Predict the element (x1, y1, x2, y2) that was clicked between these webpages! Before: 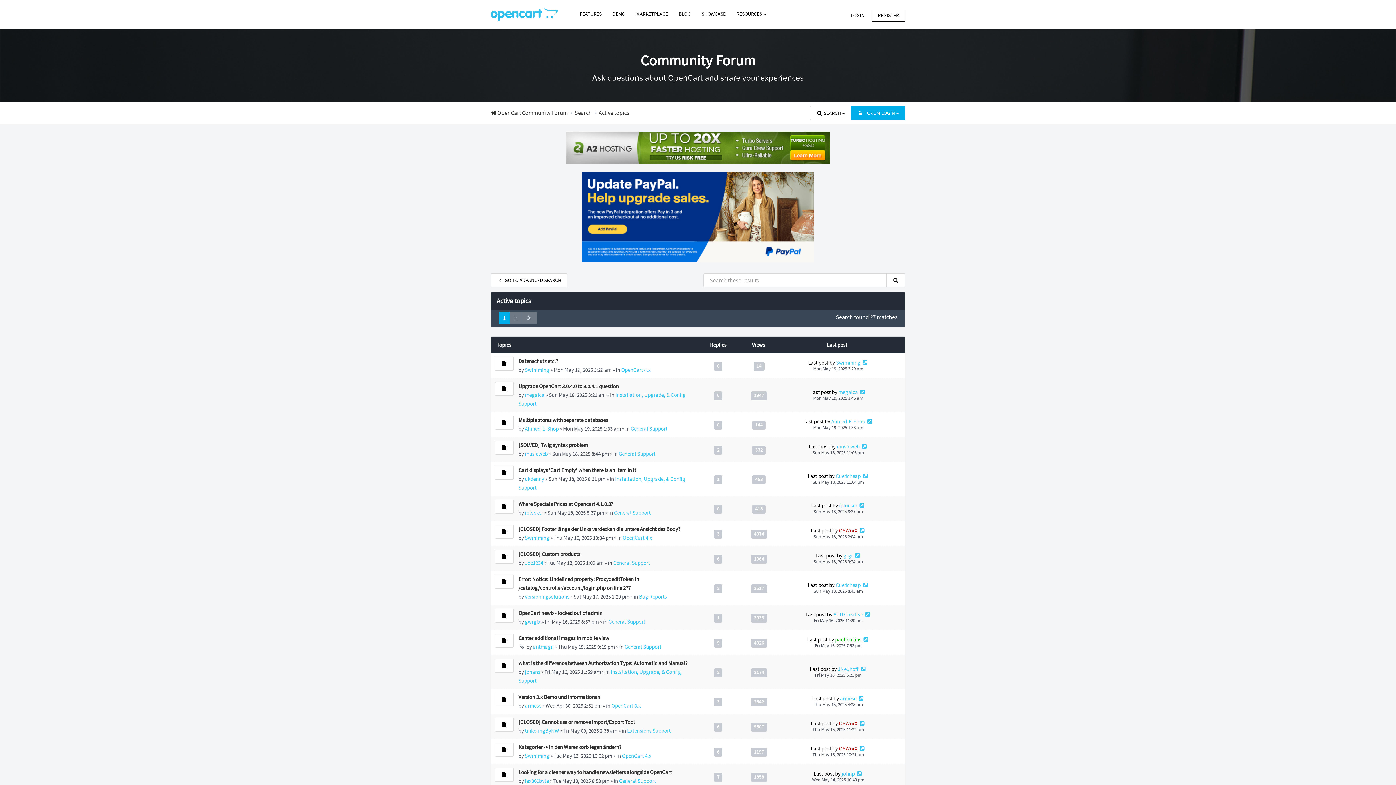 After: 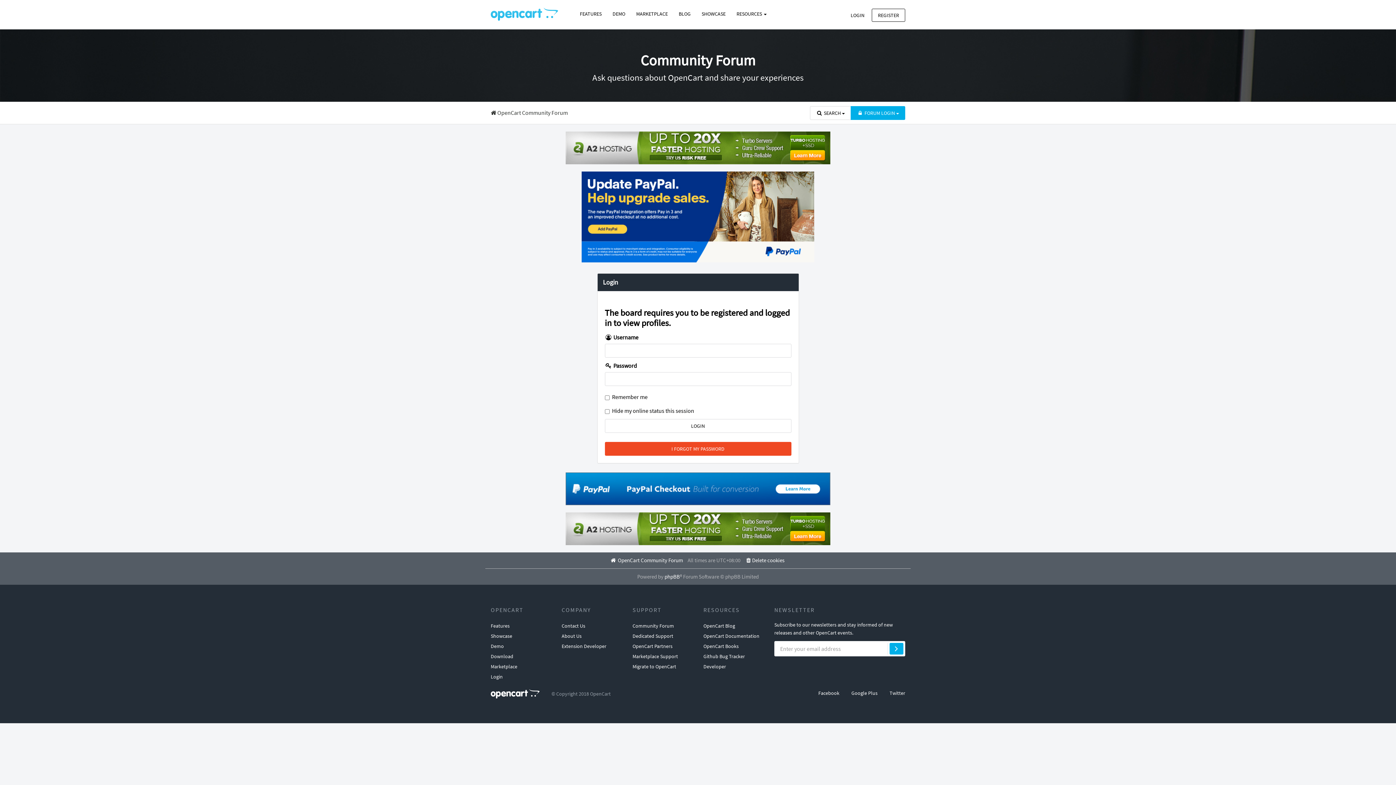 Action: bbox: (836, 359, 860, 366) label: Swimming